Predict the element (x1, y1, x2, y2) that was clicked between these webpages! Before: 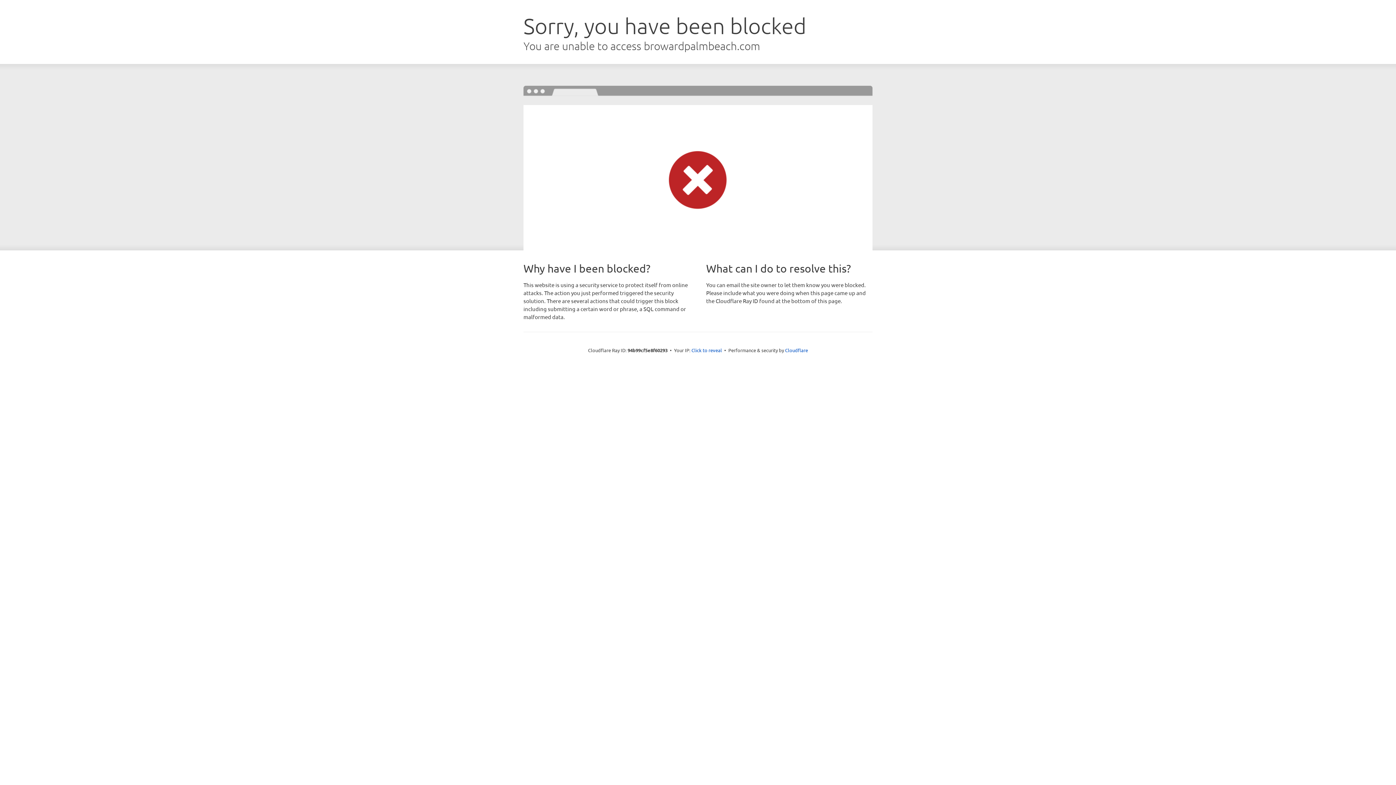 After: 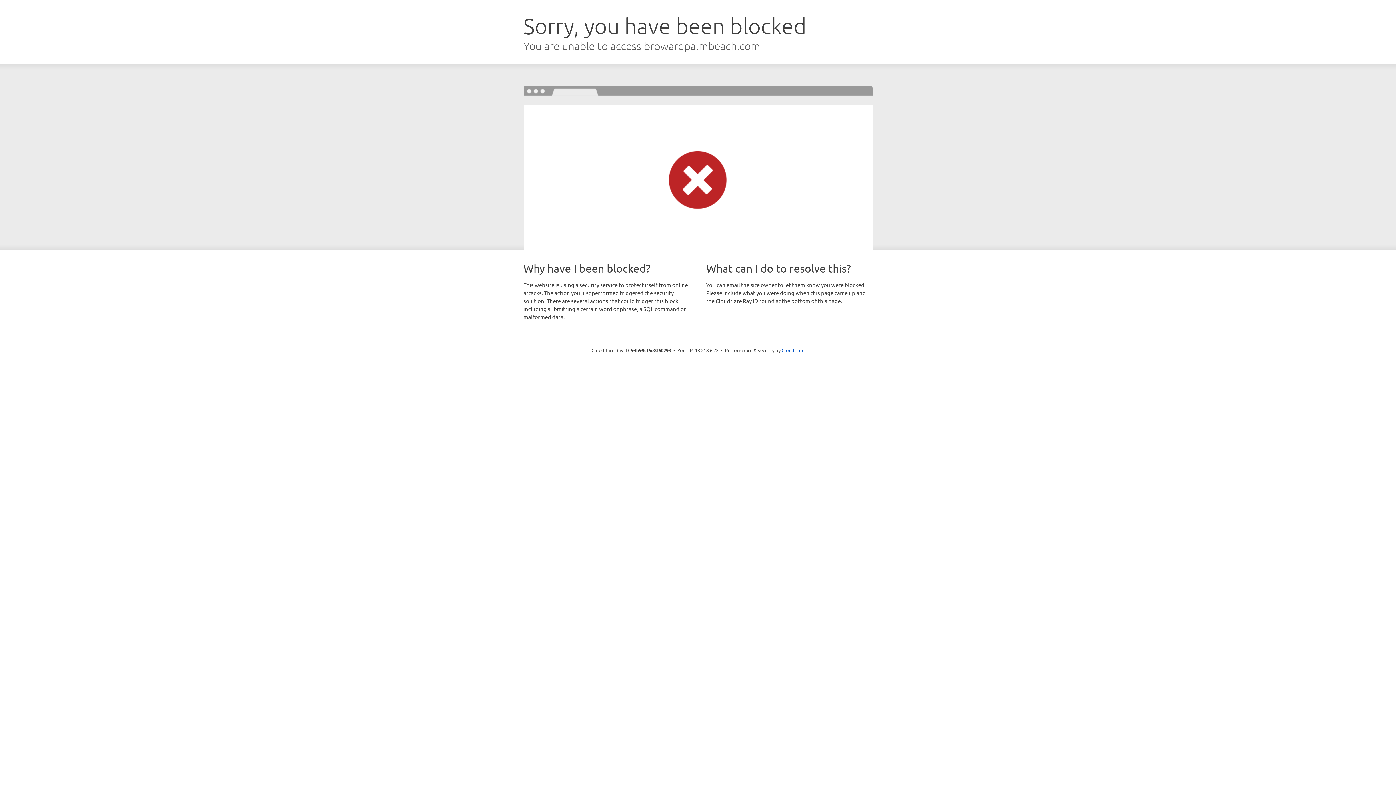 Action: bbox: (691, 346, 722, 353) label: Click to reveal